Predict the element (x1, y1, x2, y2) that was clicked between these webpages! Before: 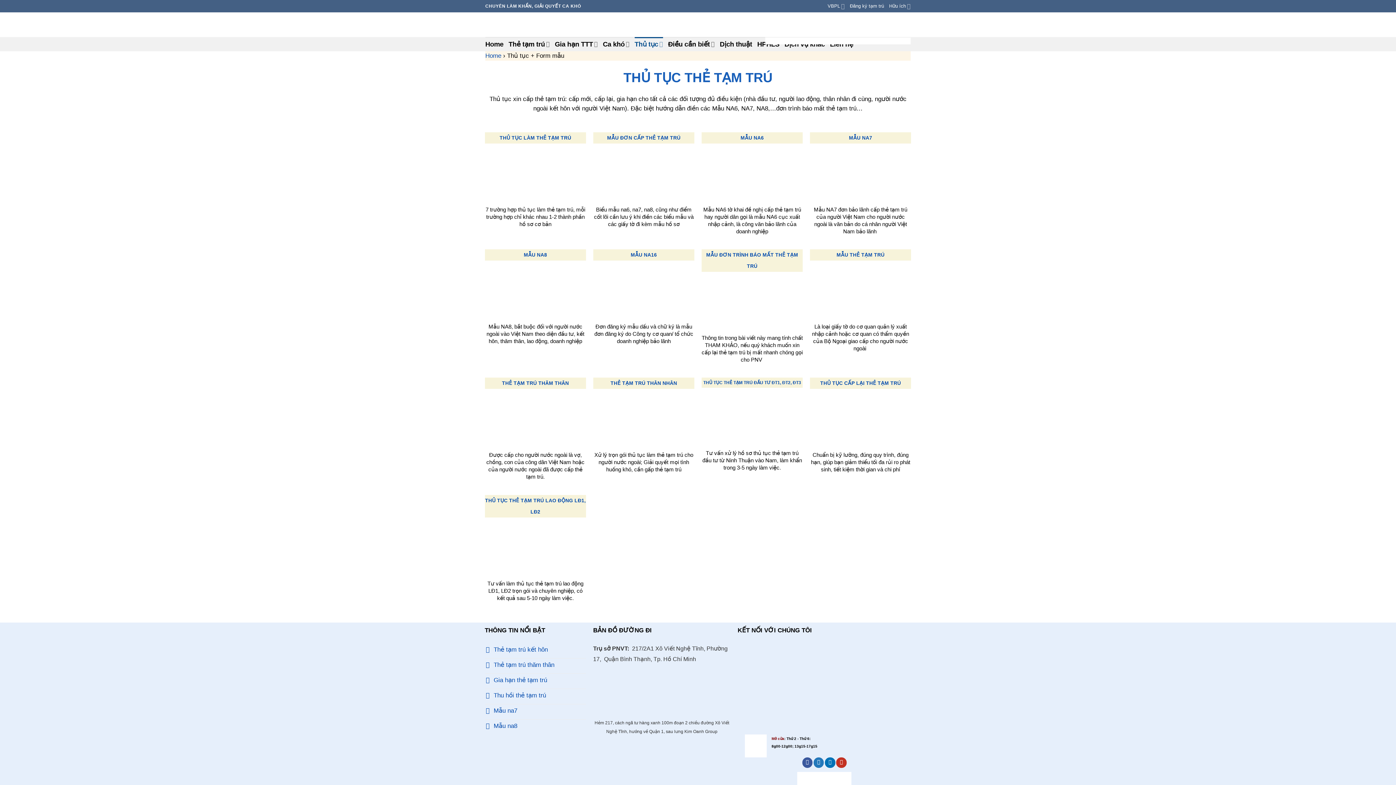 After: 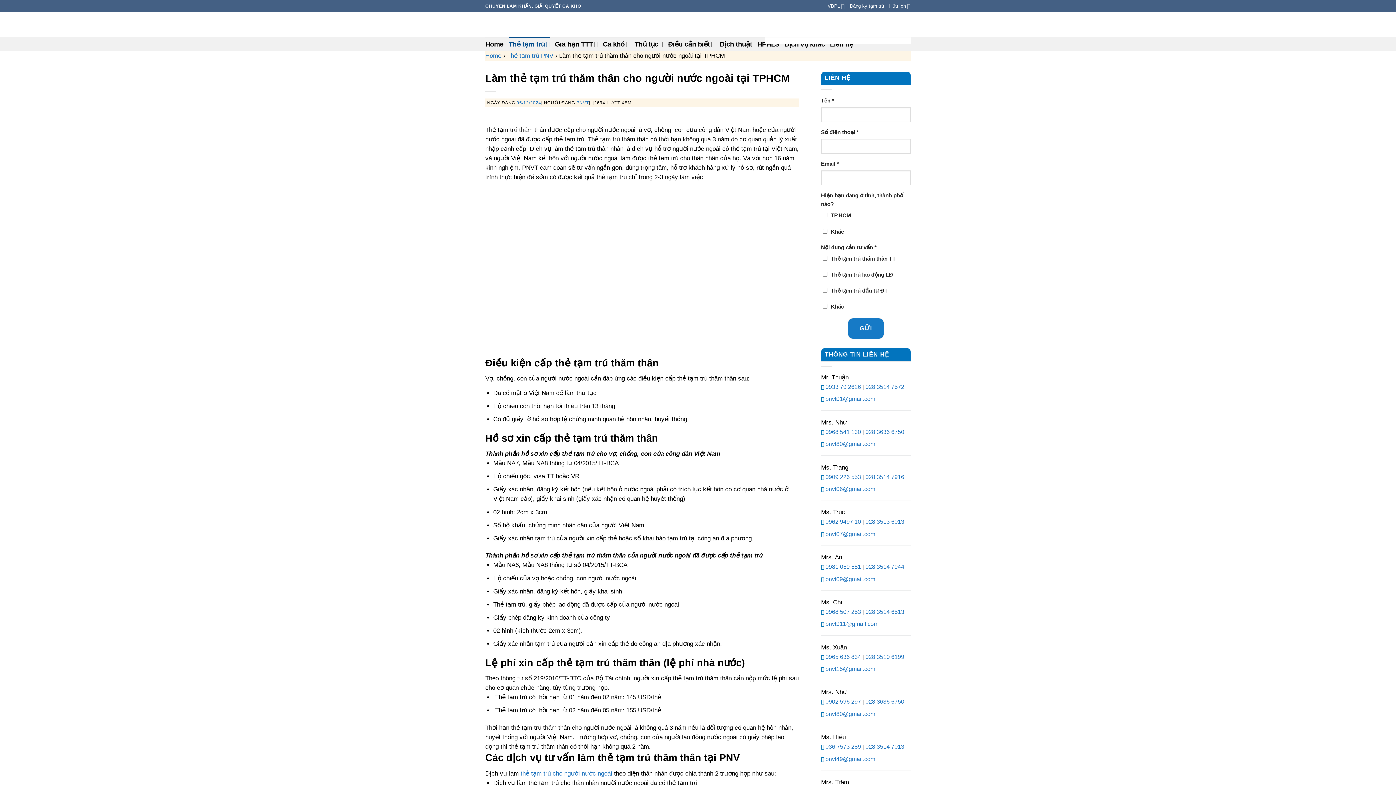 Action: bbox: (484, 658, 586, 674) label: Thẻ tạm trú thăm thân